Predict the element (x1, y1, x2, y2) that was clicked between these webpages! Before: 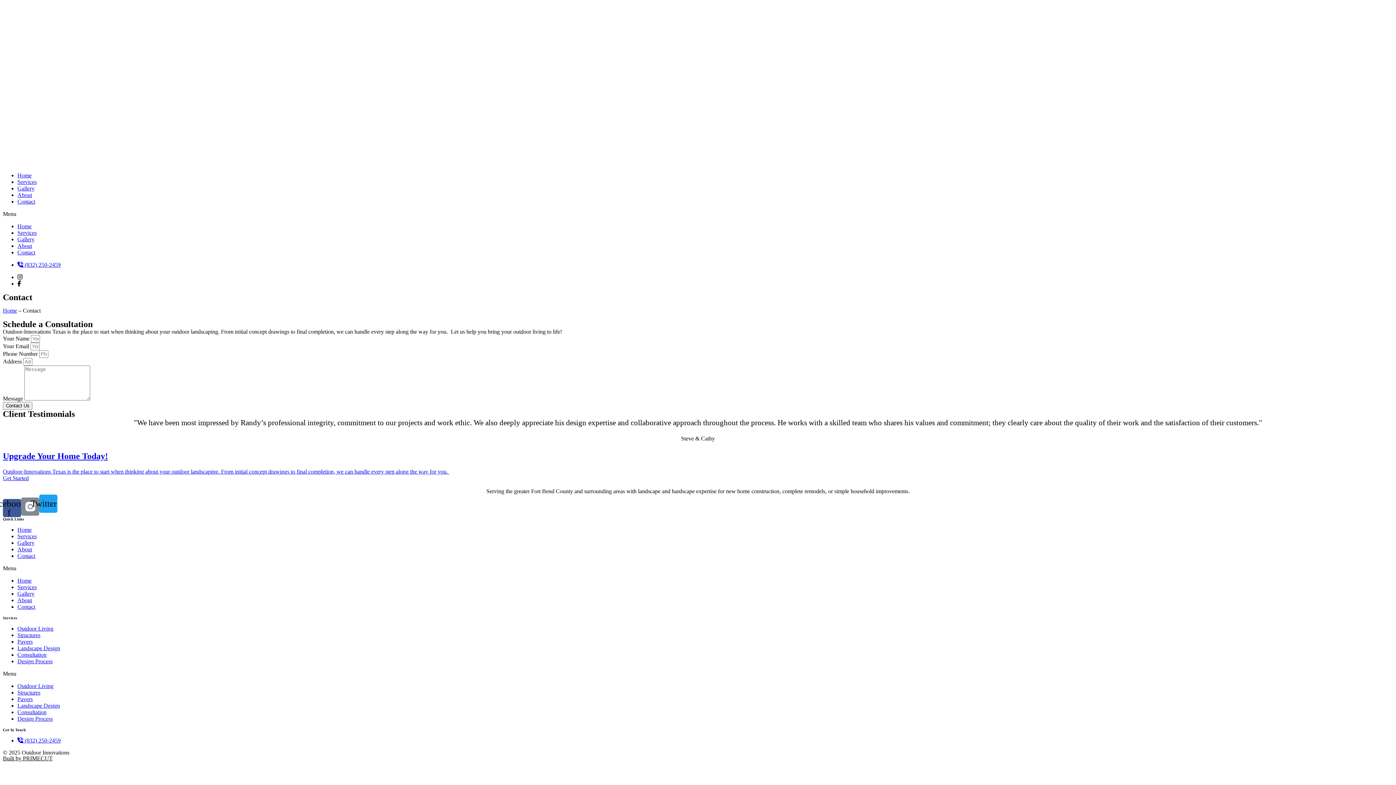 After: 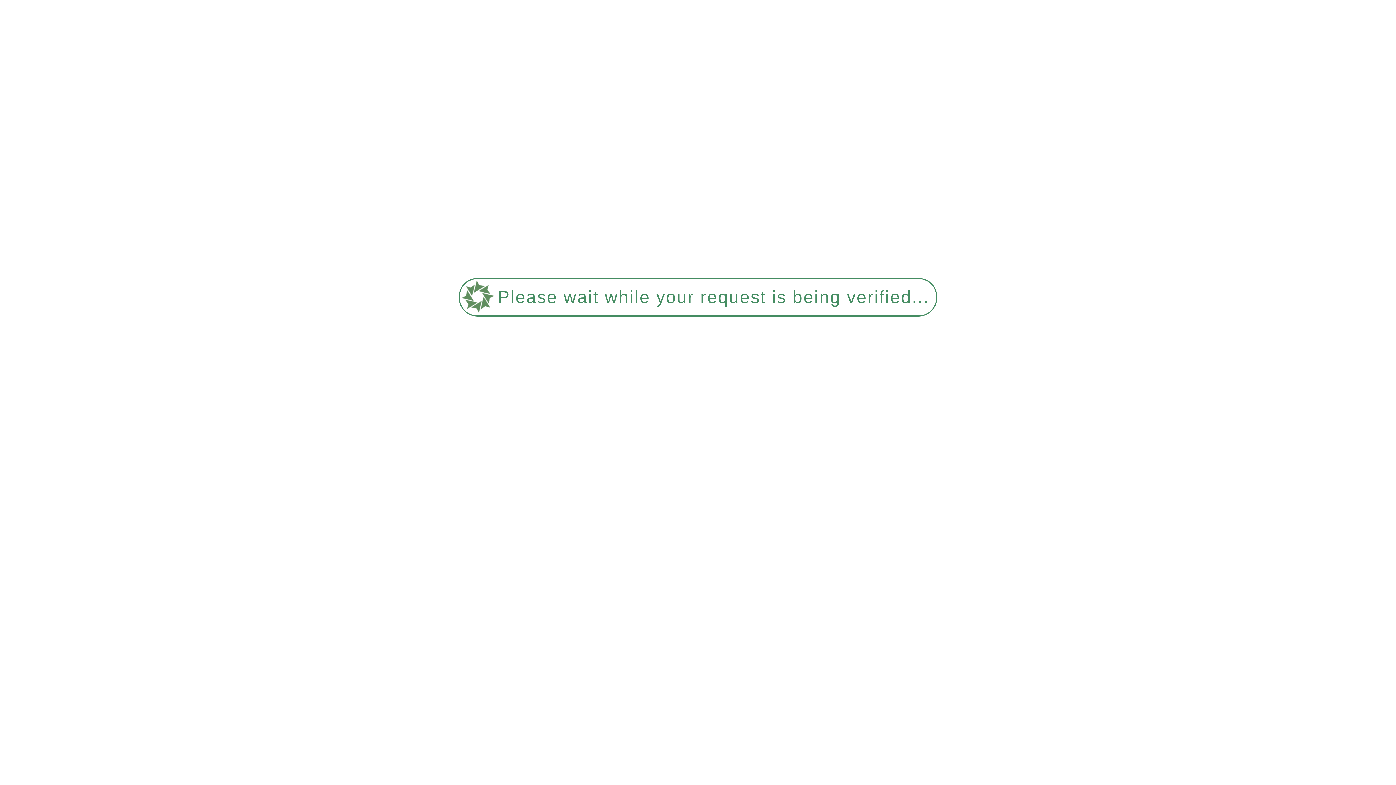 Action: bbox: (17, 658, 52, 664) label: Design Process